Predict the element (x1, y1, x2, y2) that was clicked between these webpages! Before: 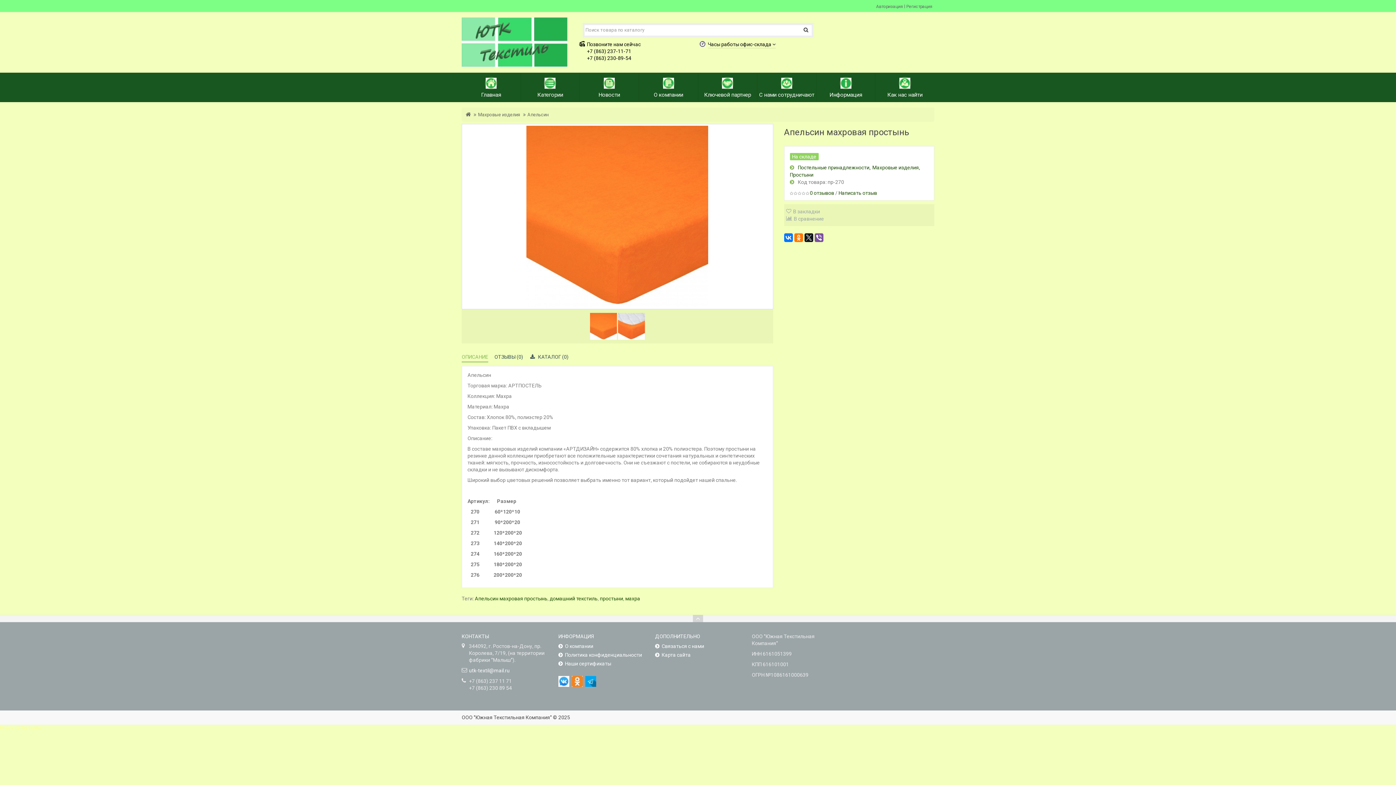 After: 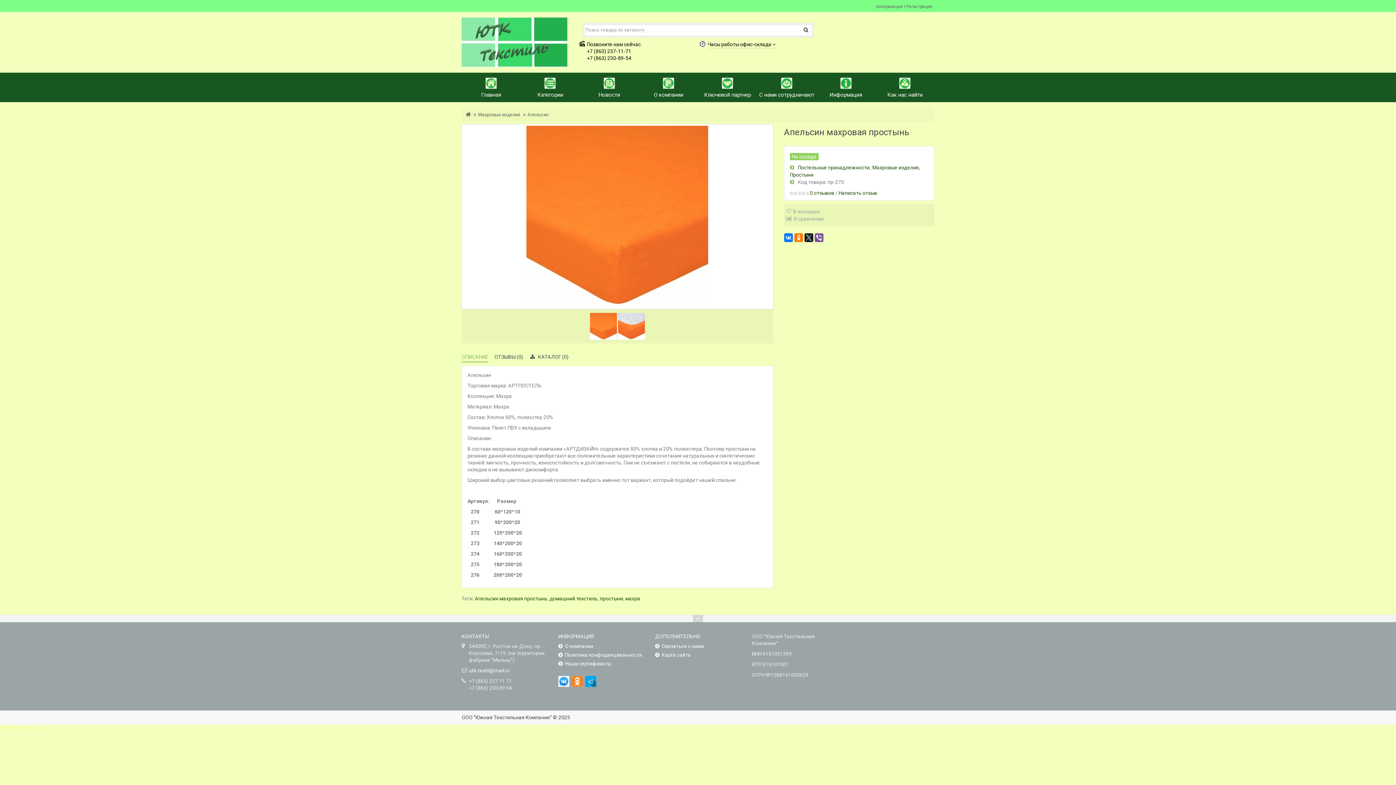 Action: label: Апельсин bbox: (527, 111, 548, 117)